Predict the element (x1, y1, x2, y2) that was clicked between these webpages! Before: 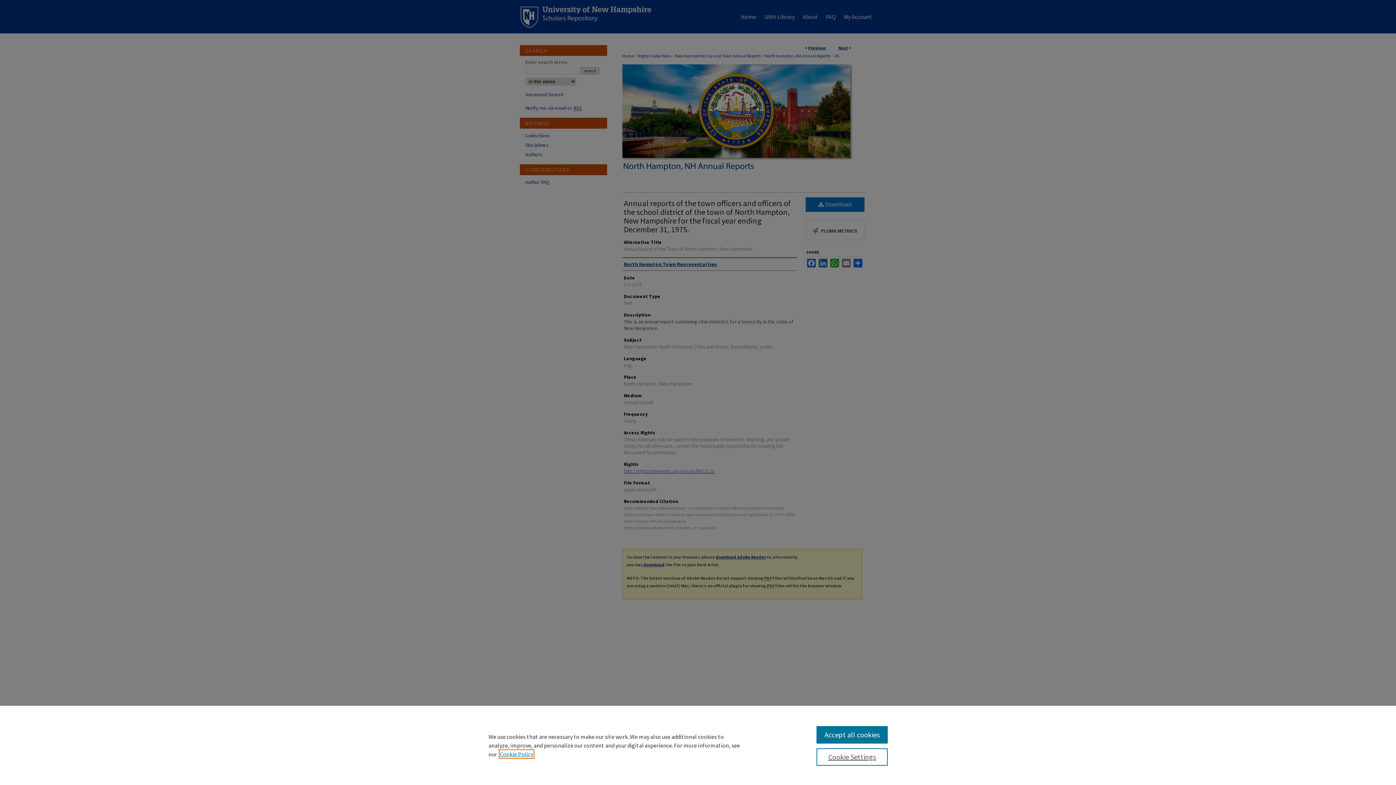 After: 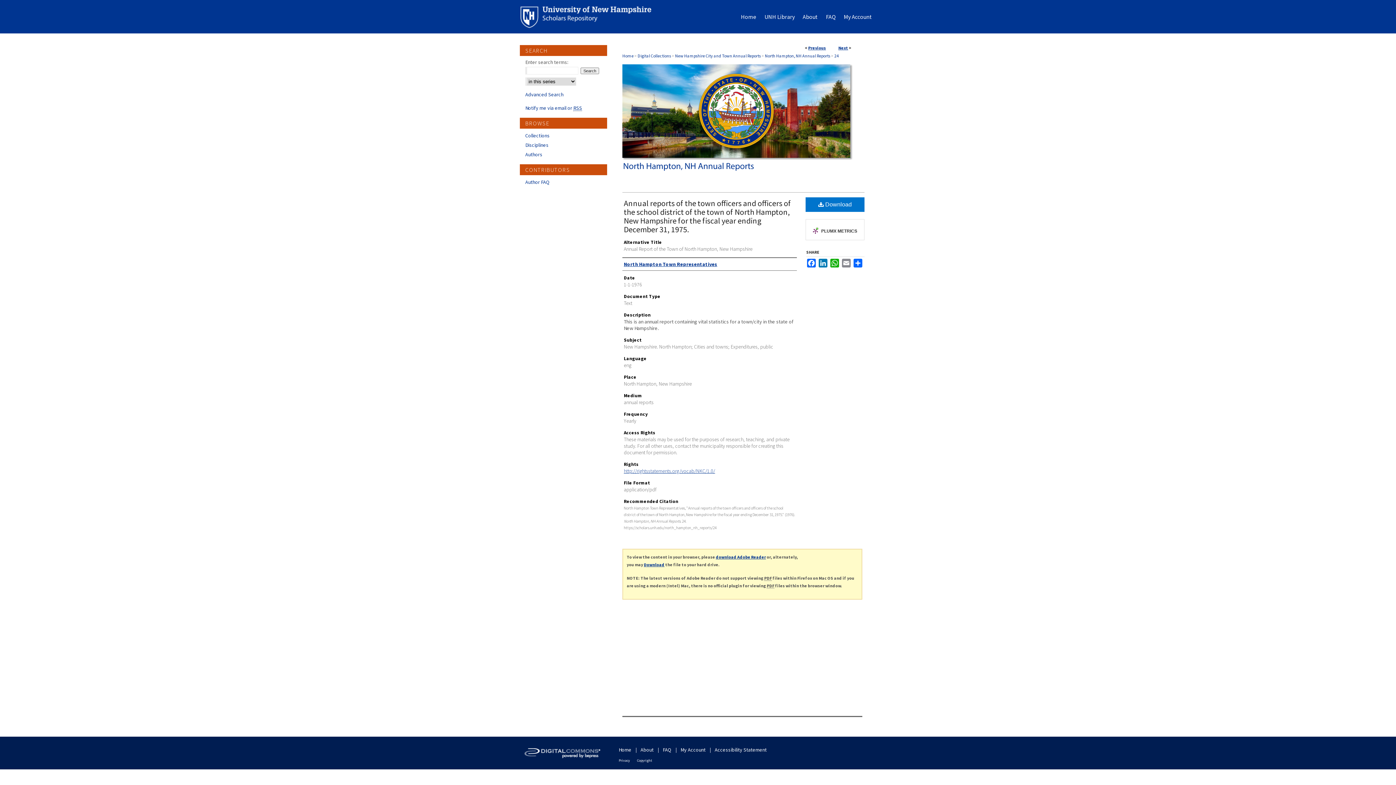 Action: bbox: (816, 726, 887, 744) label: Accept all cookies